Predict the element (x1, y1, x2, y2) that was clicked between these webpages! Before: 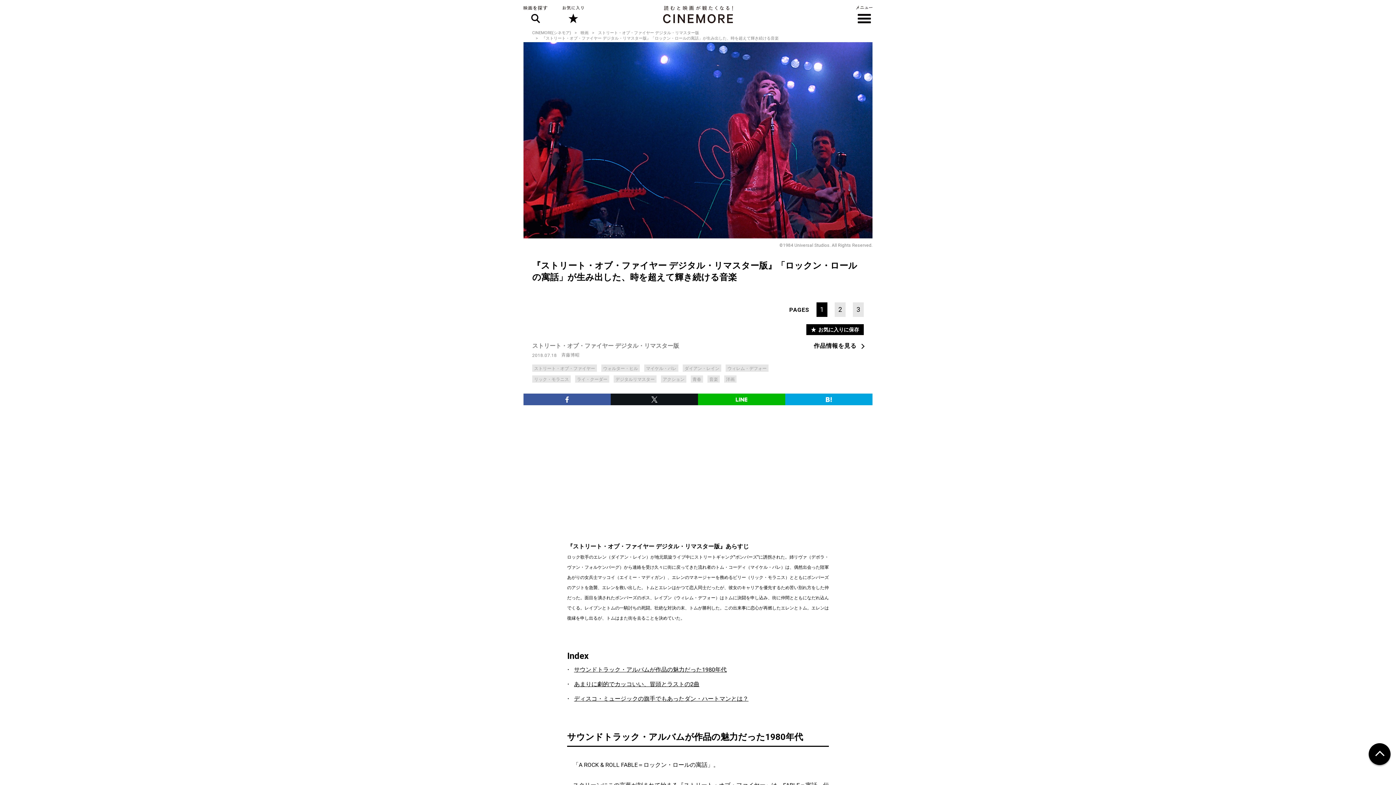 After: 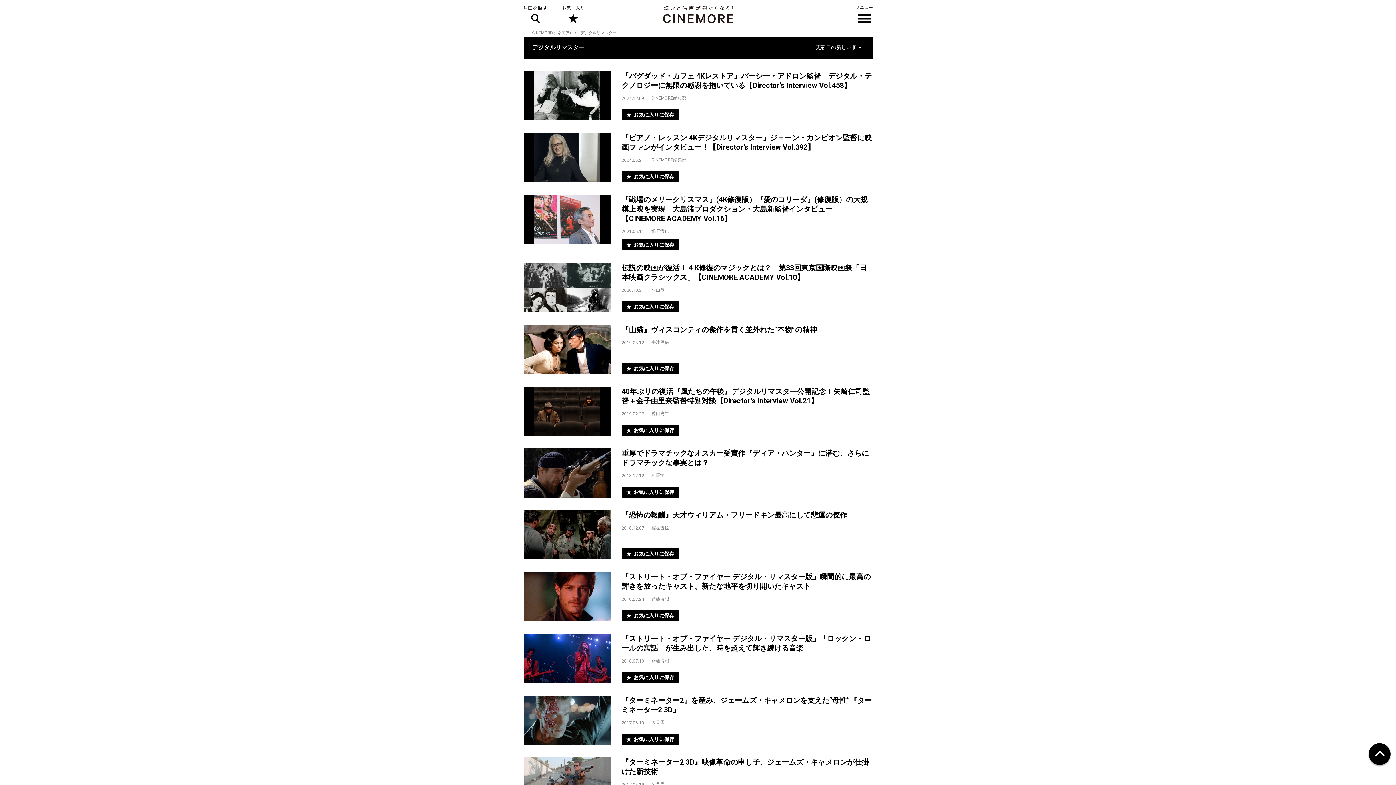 Action: label: デジタルリマスター bbox: (613, 375, 656, 382)